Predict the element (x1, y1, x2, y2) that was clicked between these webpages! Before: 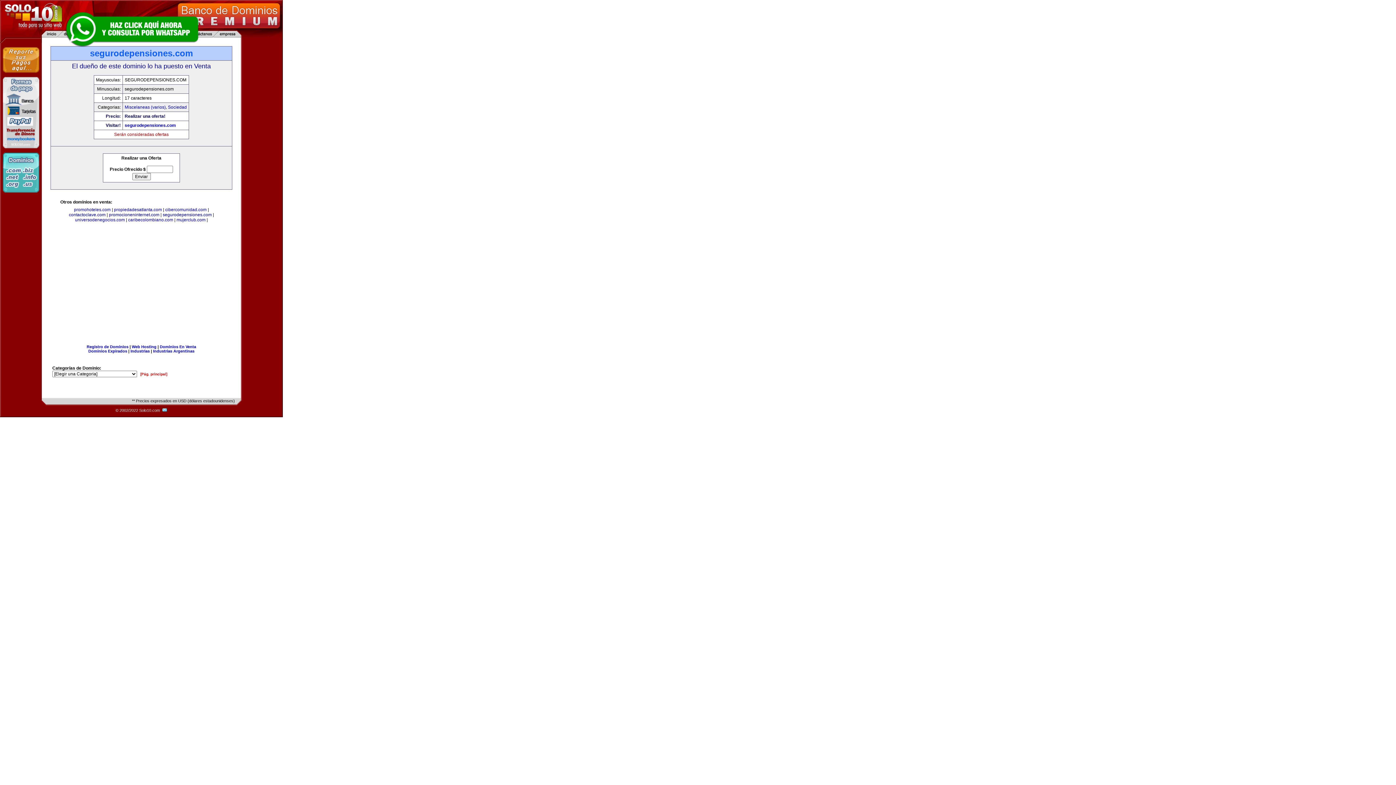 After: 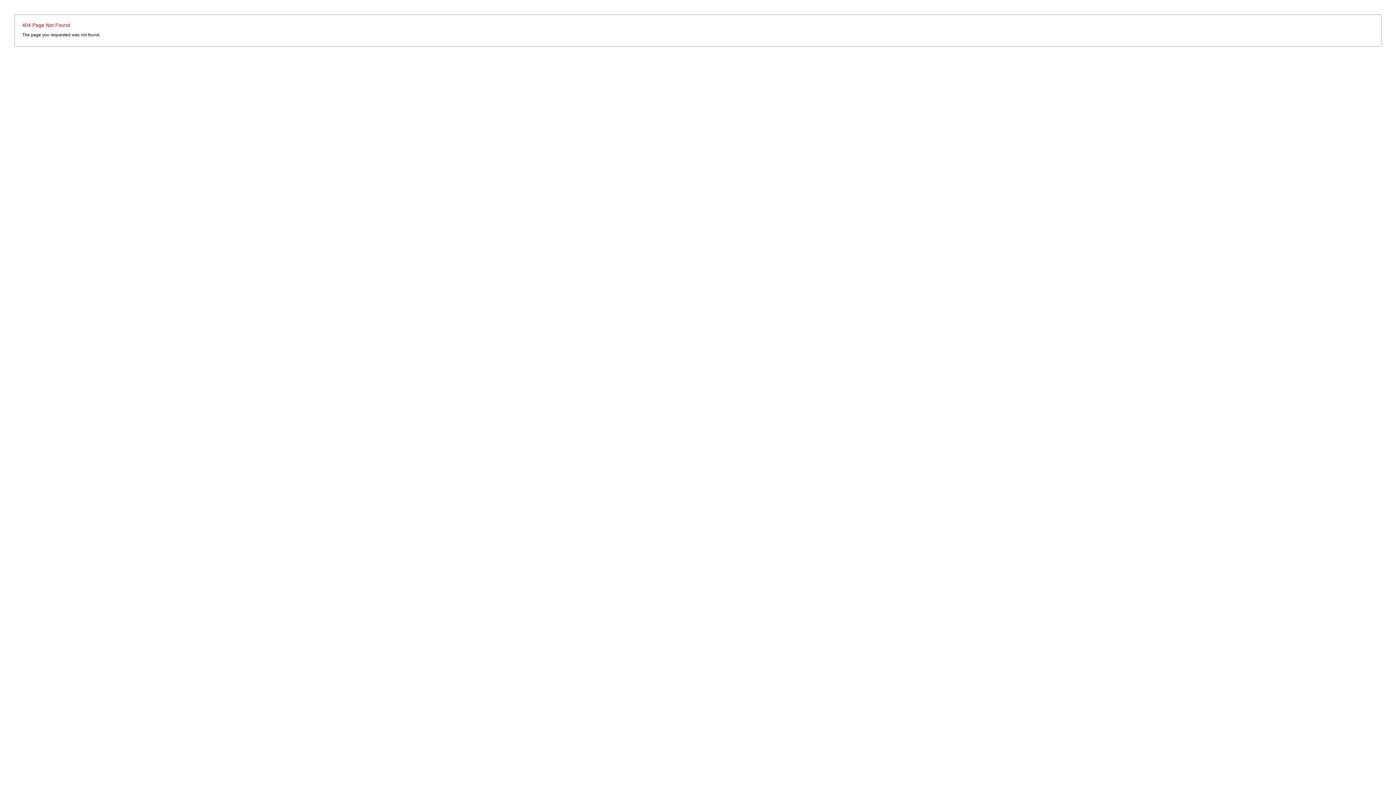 Action: label: Dominios Expirados bbox: (88, 349, 127, 353)